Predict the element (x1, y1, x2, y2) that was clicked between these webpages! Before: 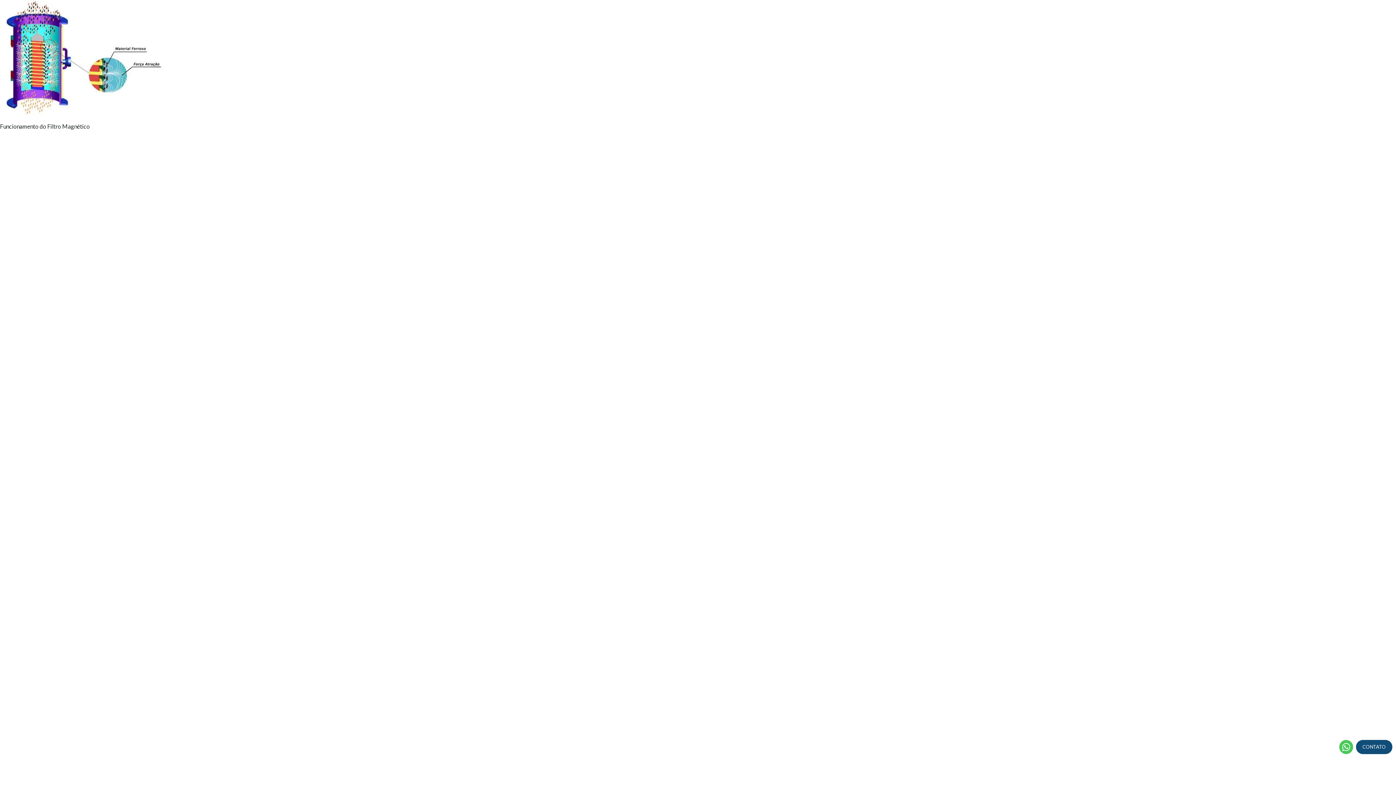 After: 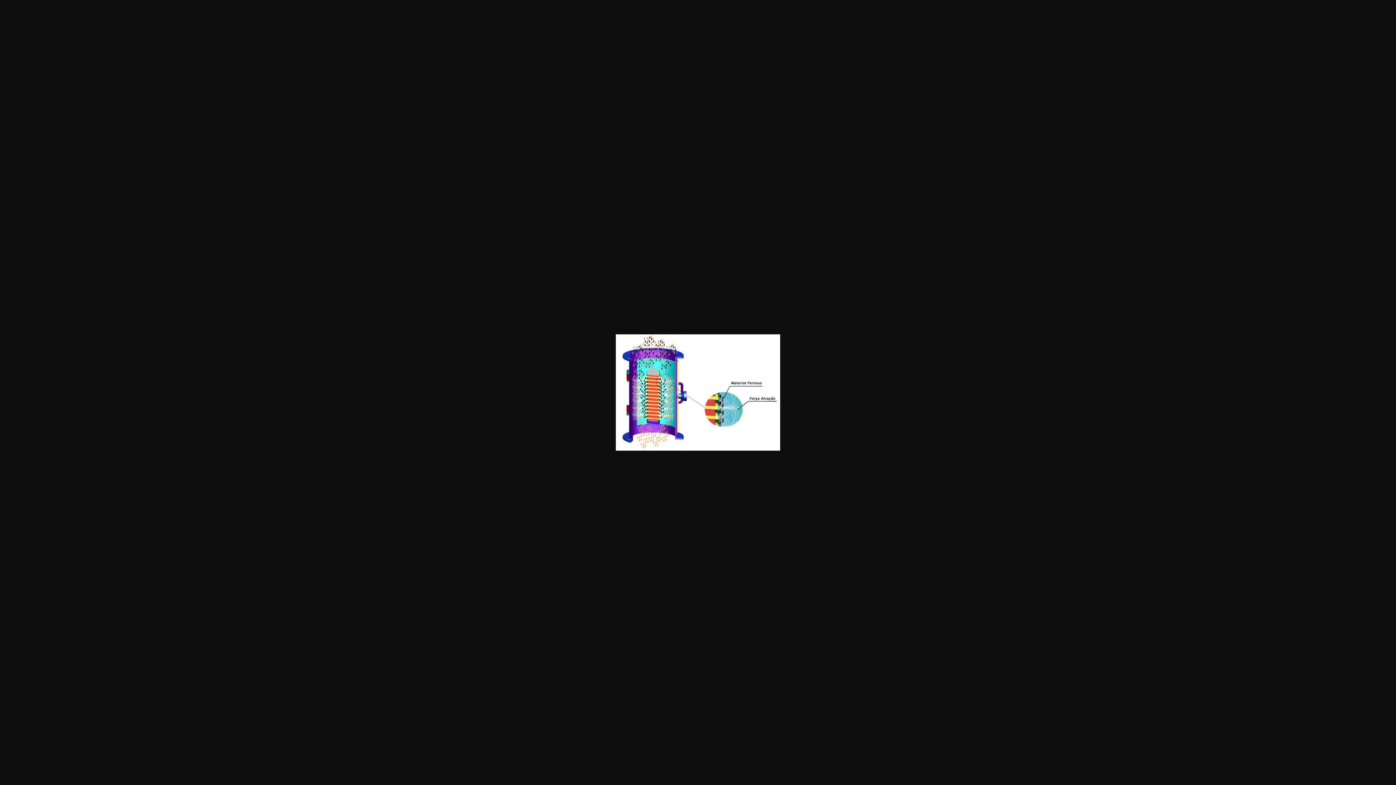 Action: bbox: (0, 53, 164, 60)